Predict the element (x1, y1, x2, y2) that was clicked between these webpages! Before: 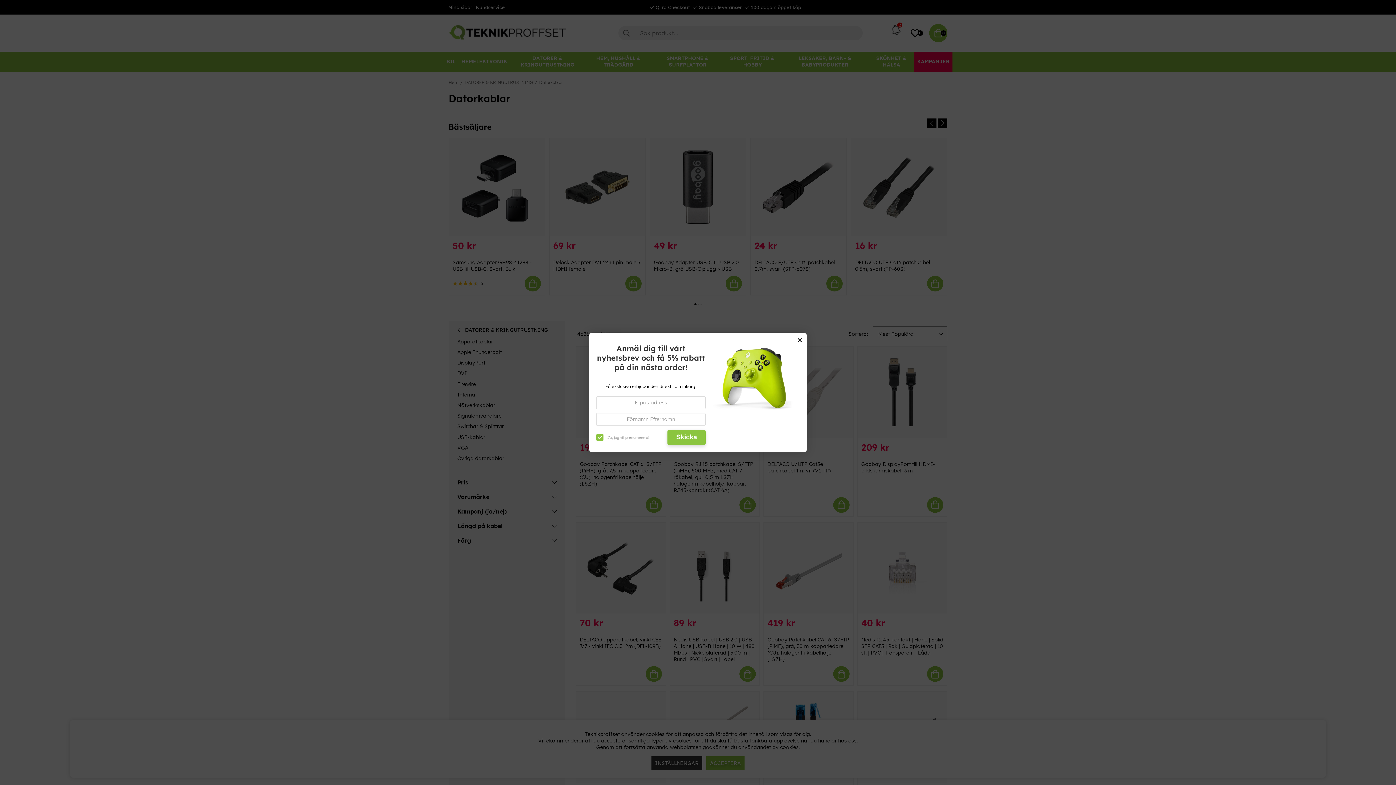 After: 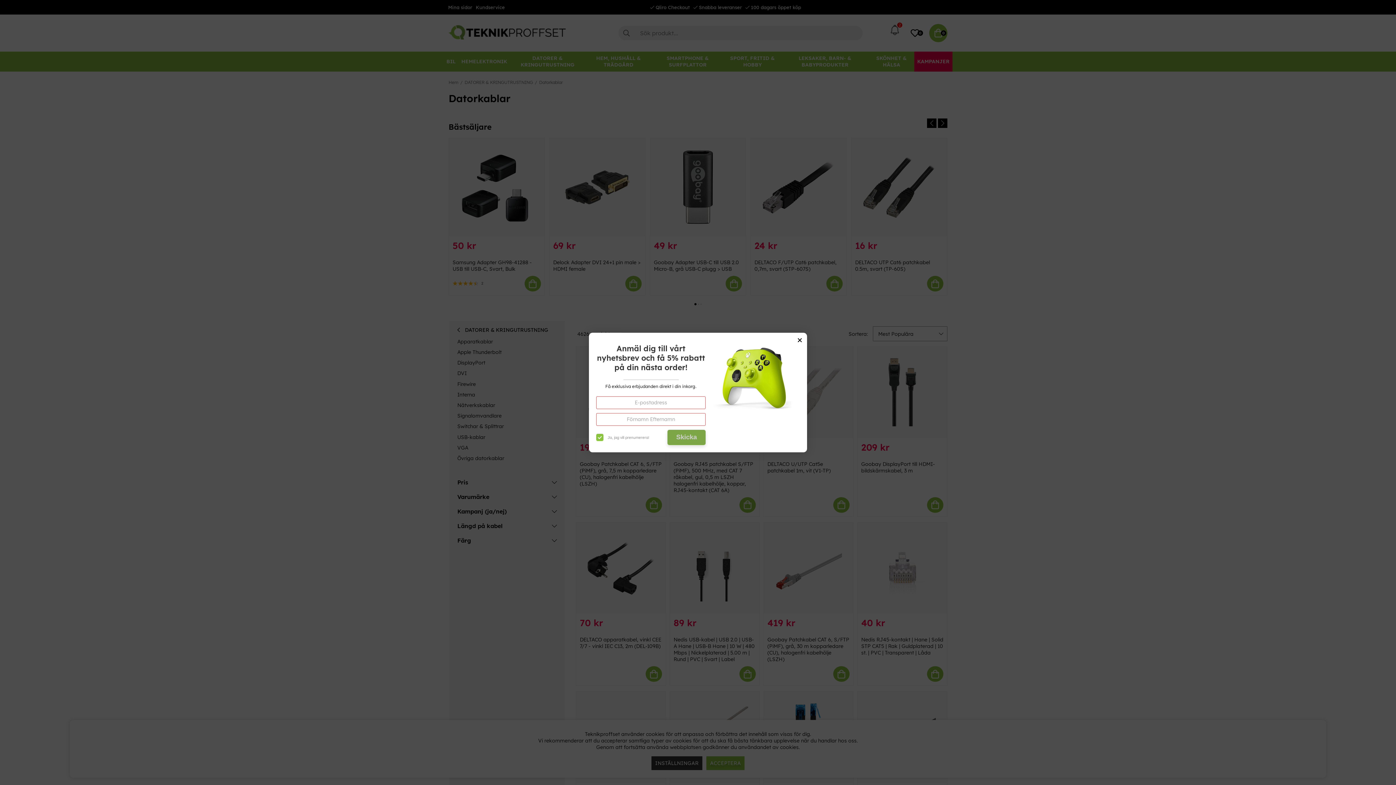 Action: bbox: (667, 429, 705, 445) label: Skicka